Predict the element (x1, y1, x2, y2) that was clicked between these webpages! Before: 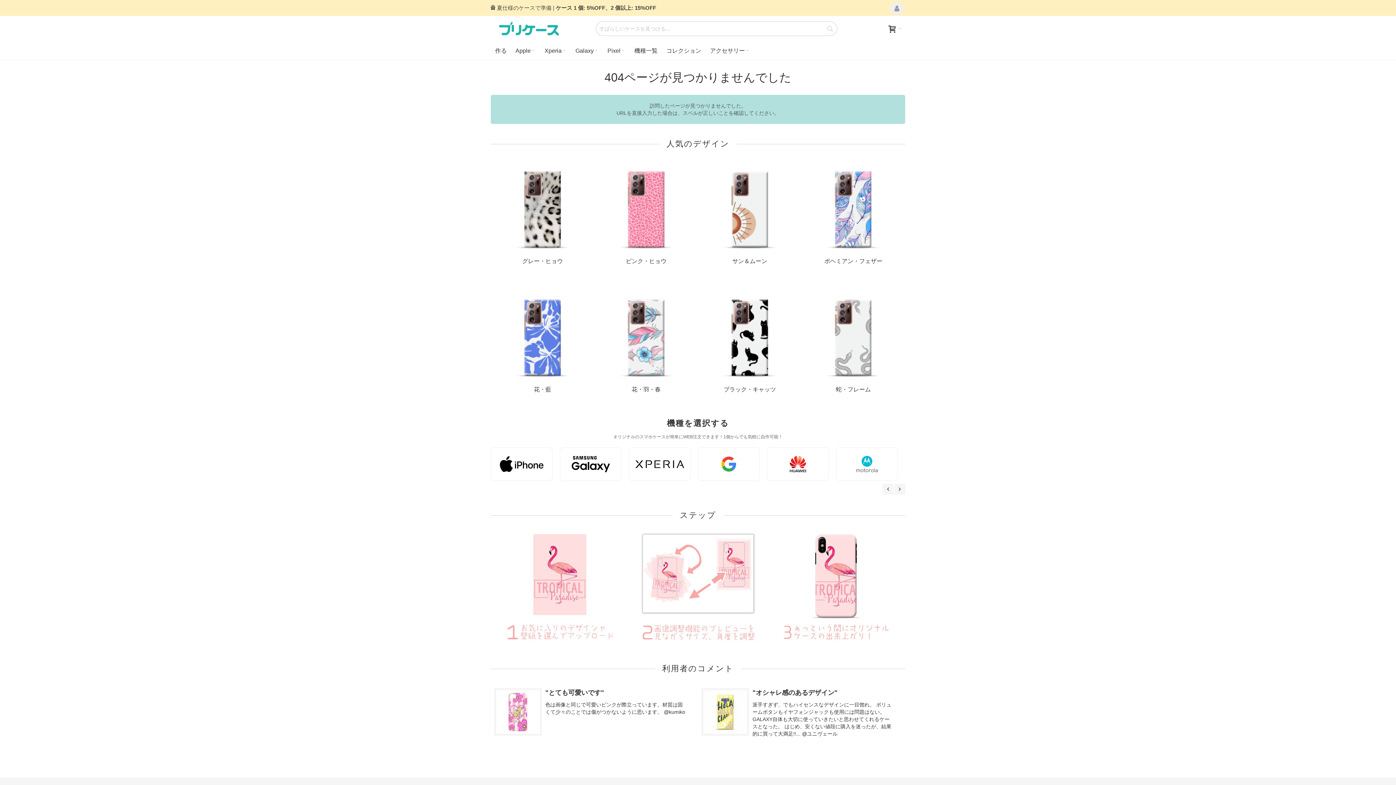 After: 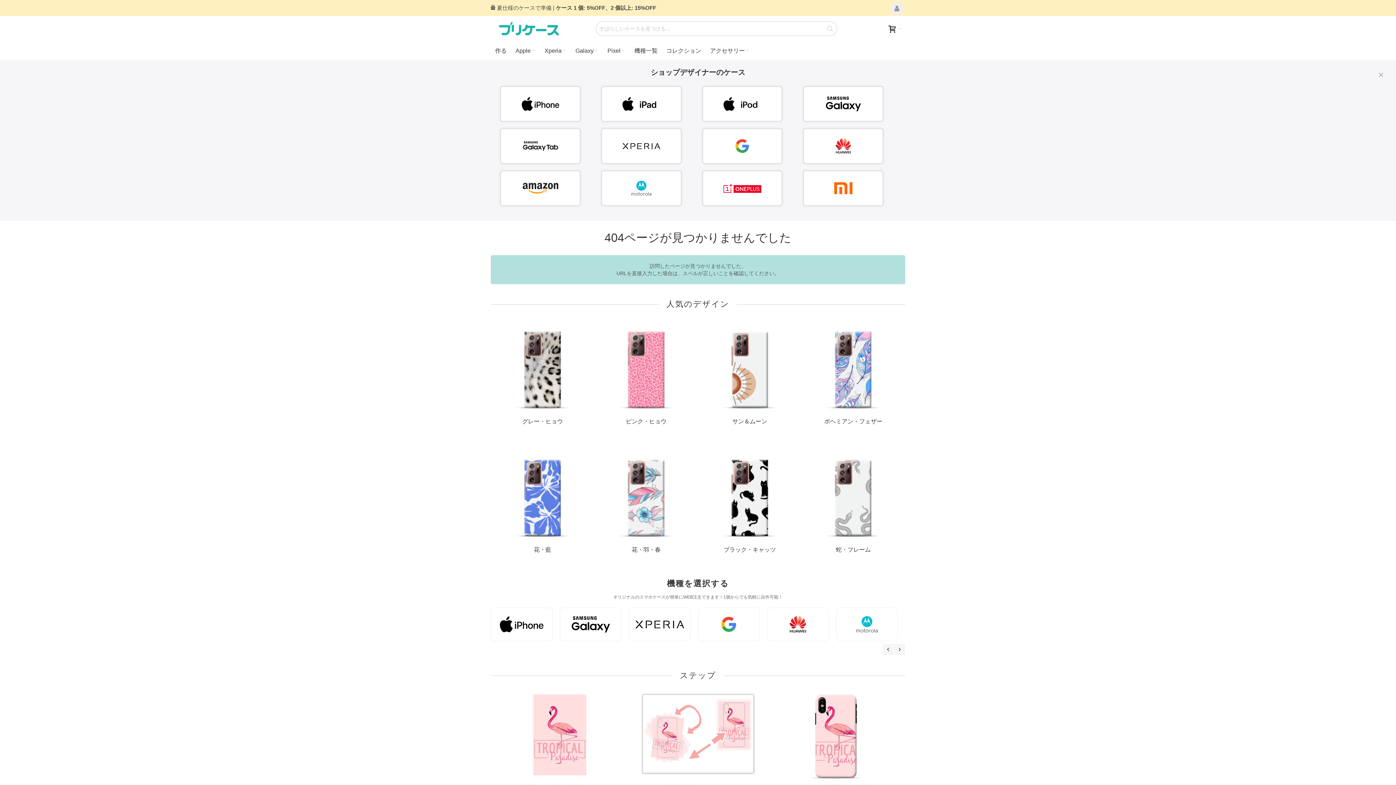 Action: bbox: (771, 527, 901, 532)